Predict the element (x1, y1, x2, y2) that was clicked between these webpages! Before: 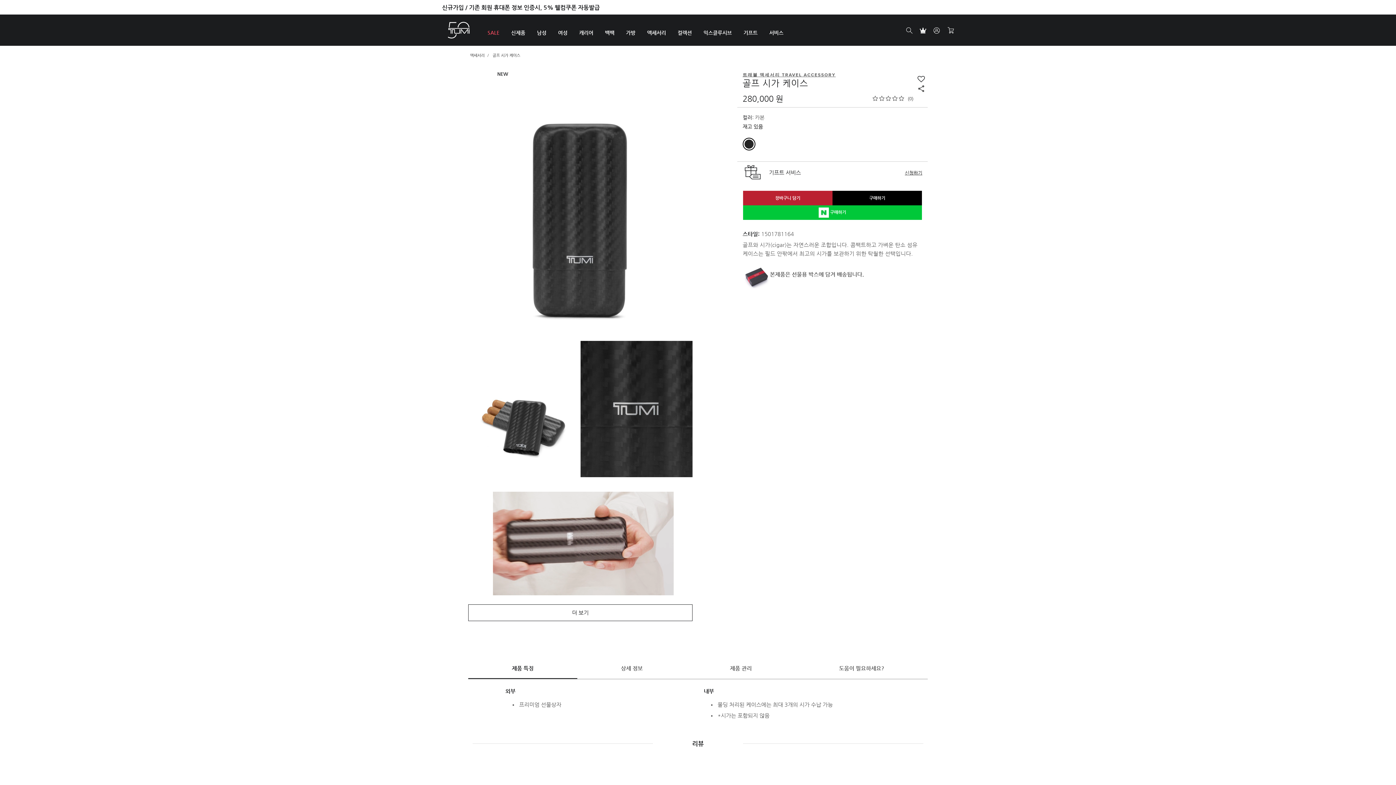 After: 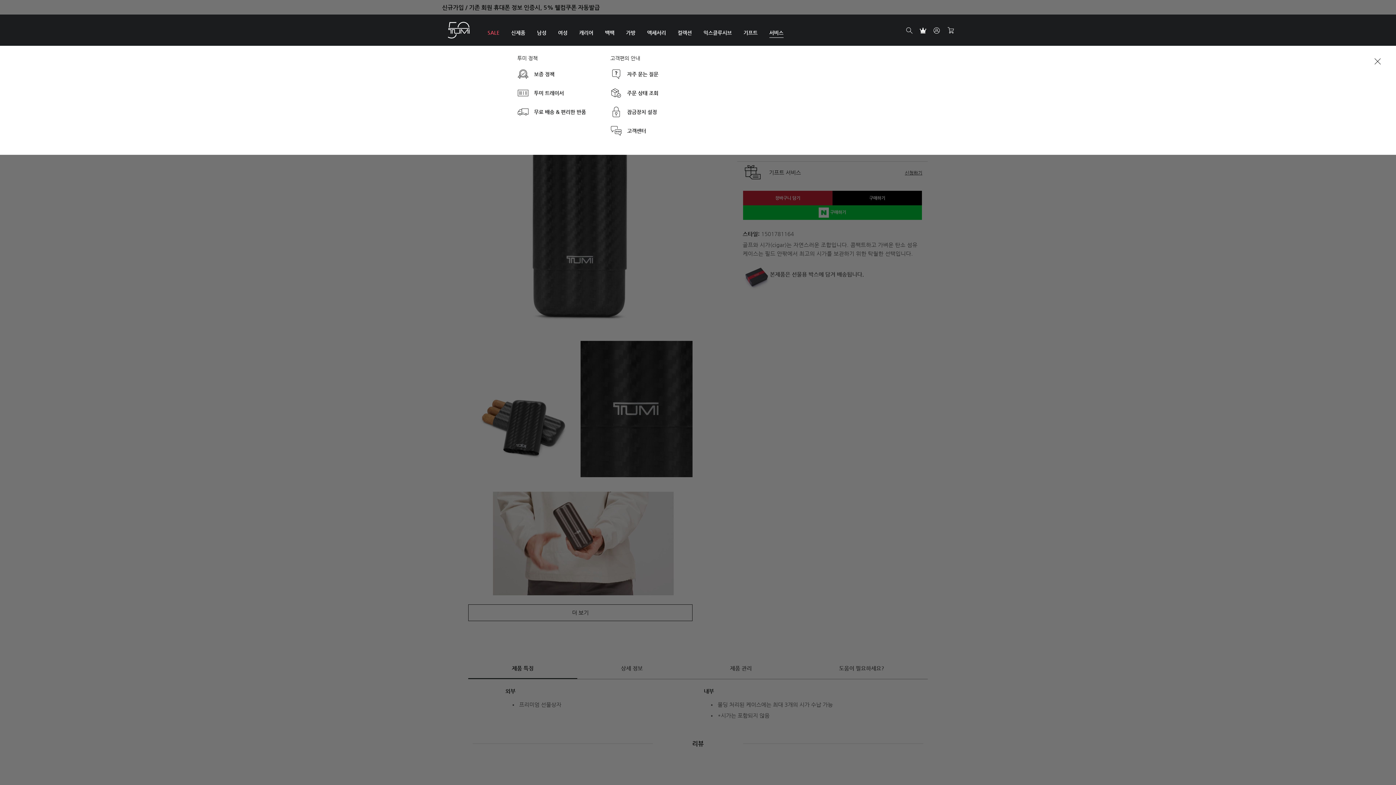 Action: label: 서비스 bbox: (769, 14, 783, 45)